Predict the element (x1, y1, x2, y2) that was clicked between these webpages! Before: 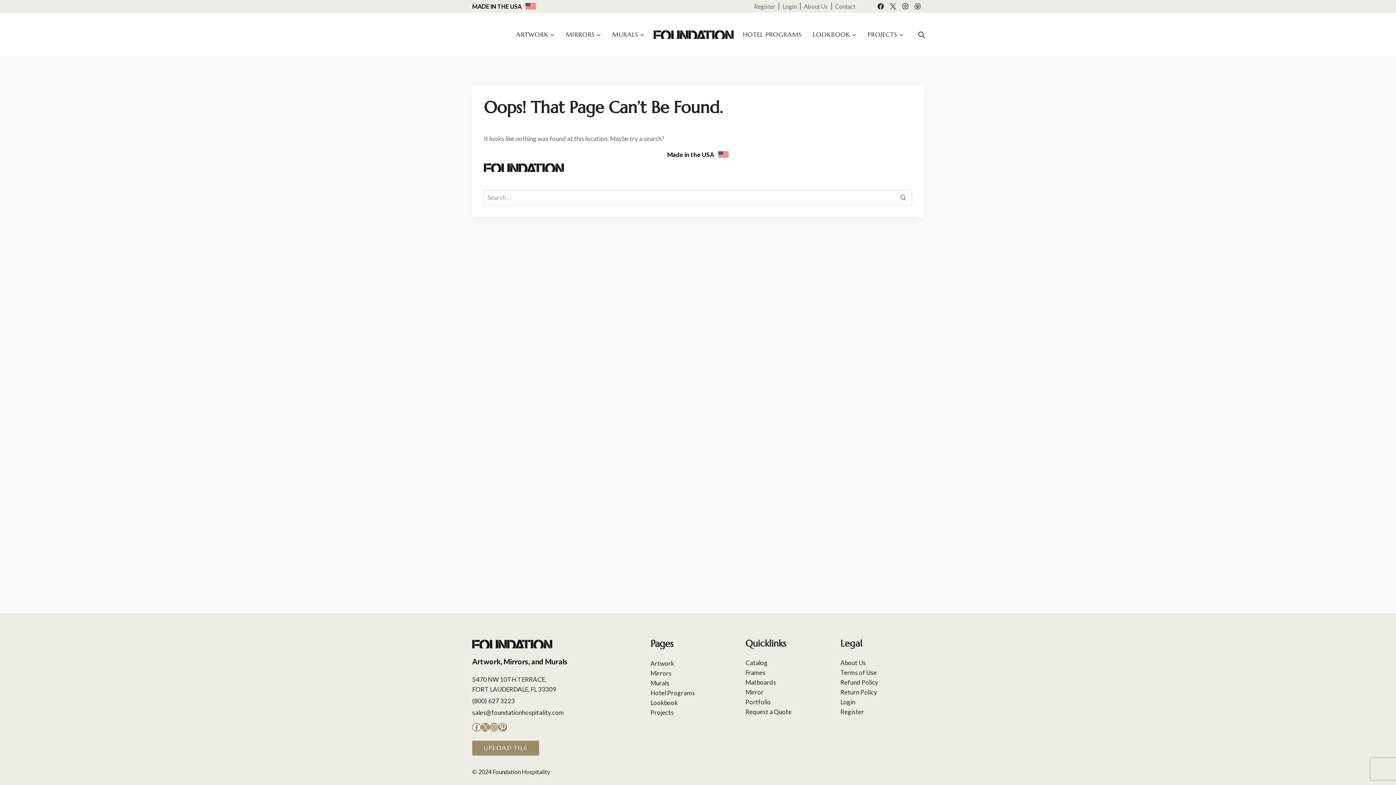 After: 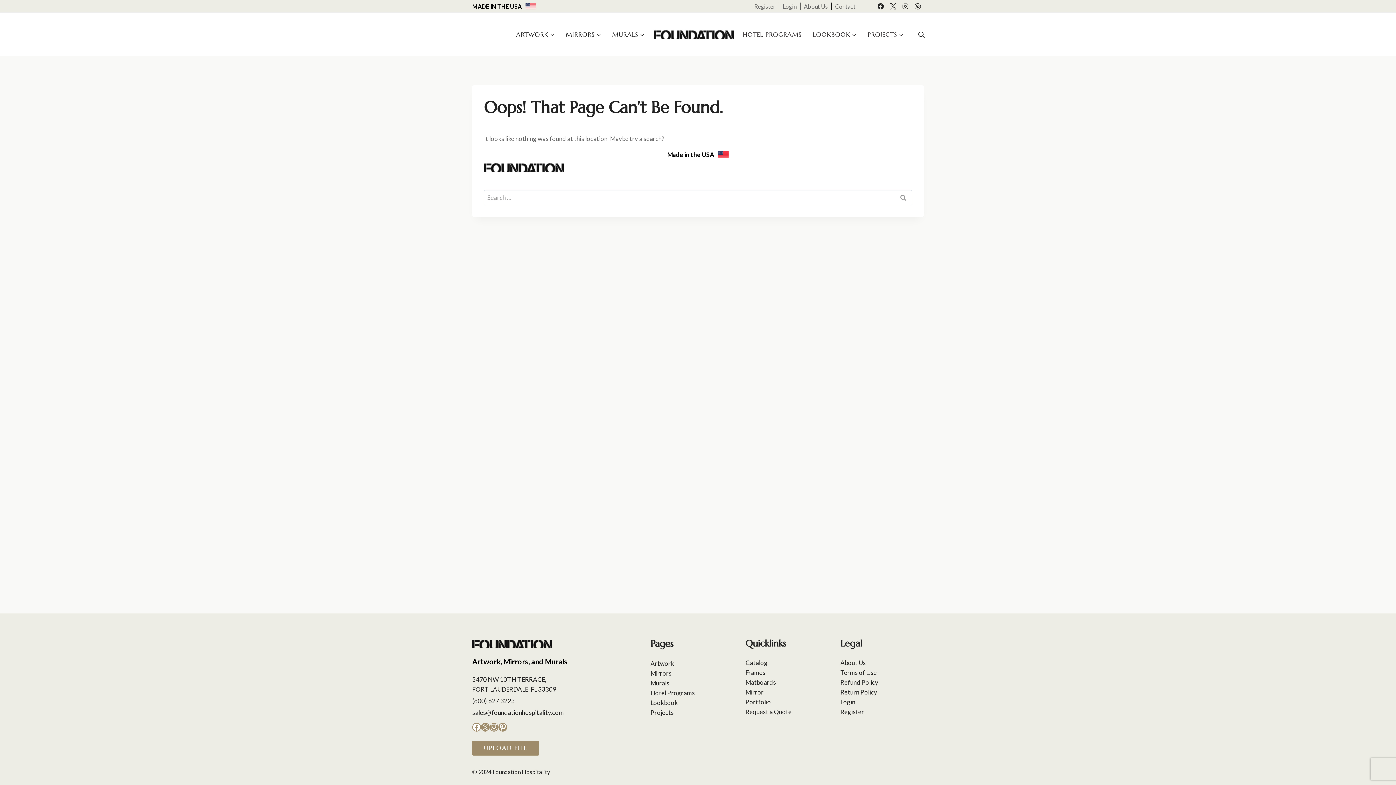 Action: bbox: (472, 741, 539, 756) label: UPLOAD FILE